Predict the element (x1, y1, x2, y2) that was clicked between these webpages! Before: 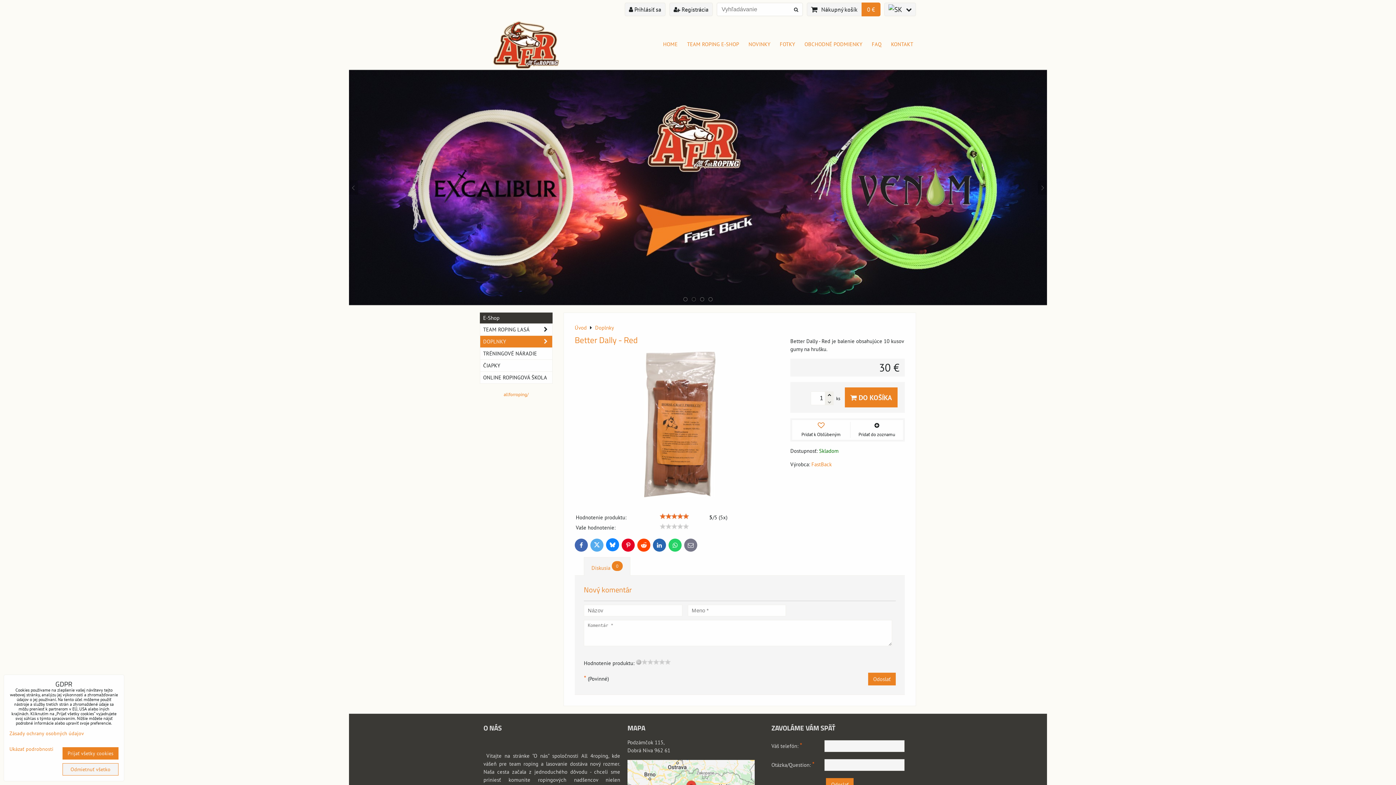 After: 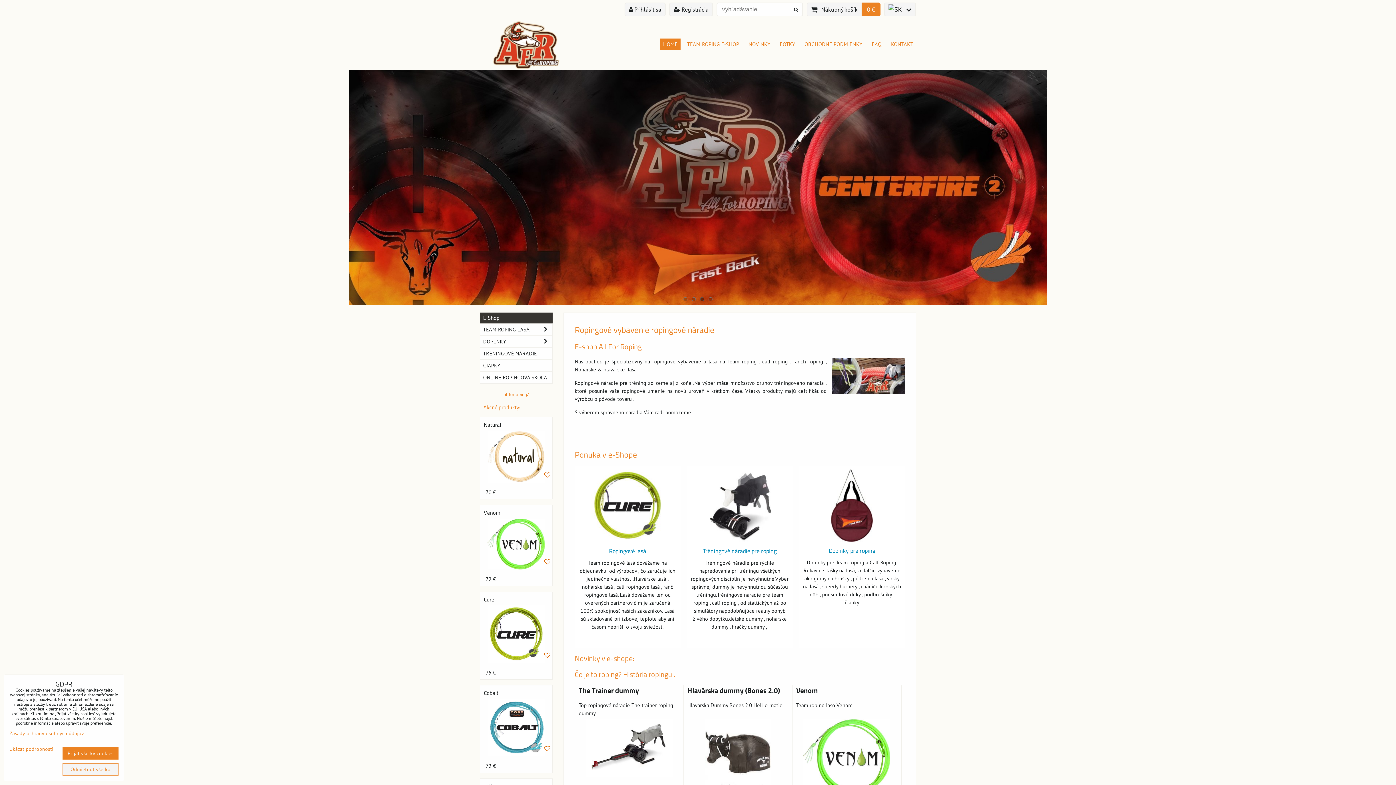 Action: bbox: (574, 324, 586, 331) label: Úvod